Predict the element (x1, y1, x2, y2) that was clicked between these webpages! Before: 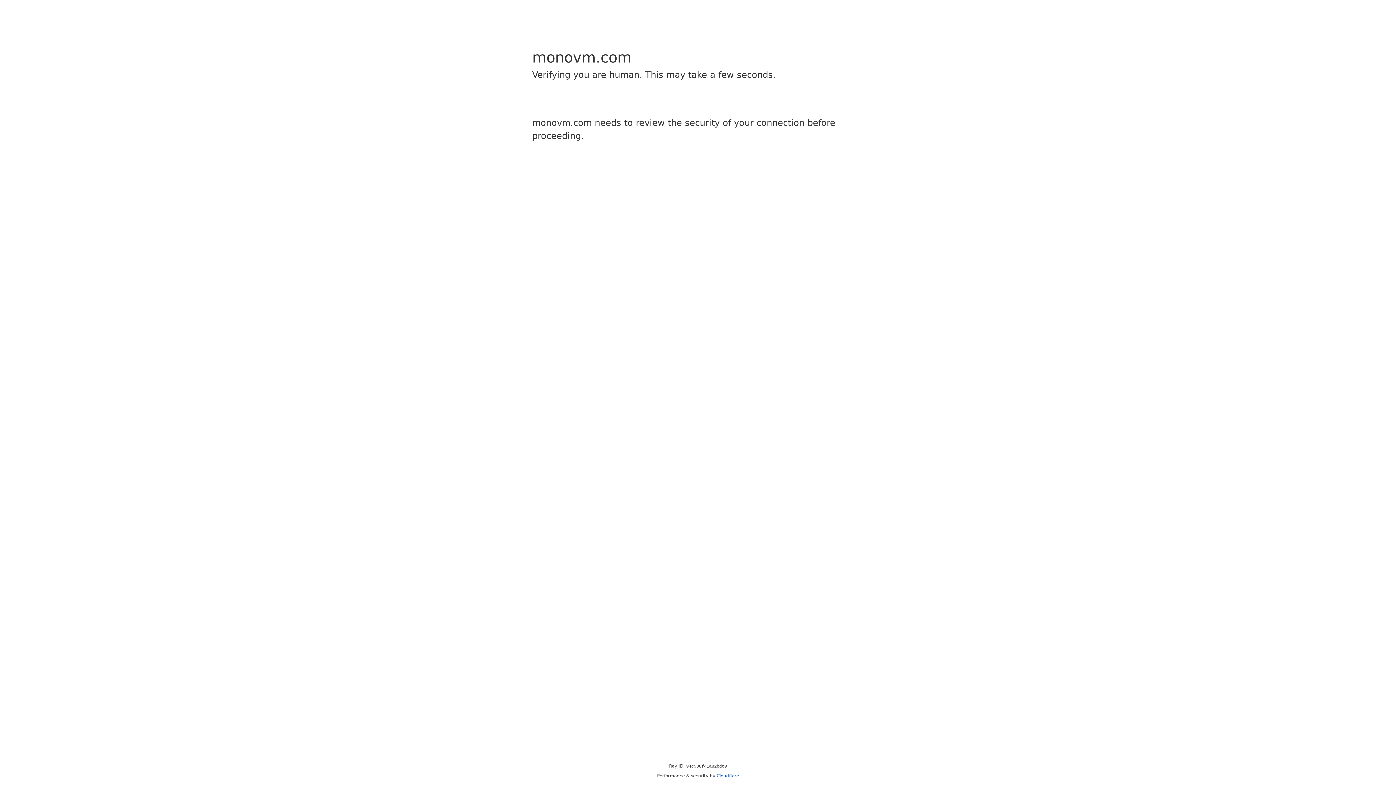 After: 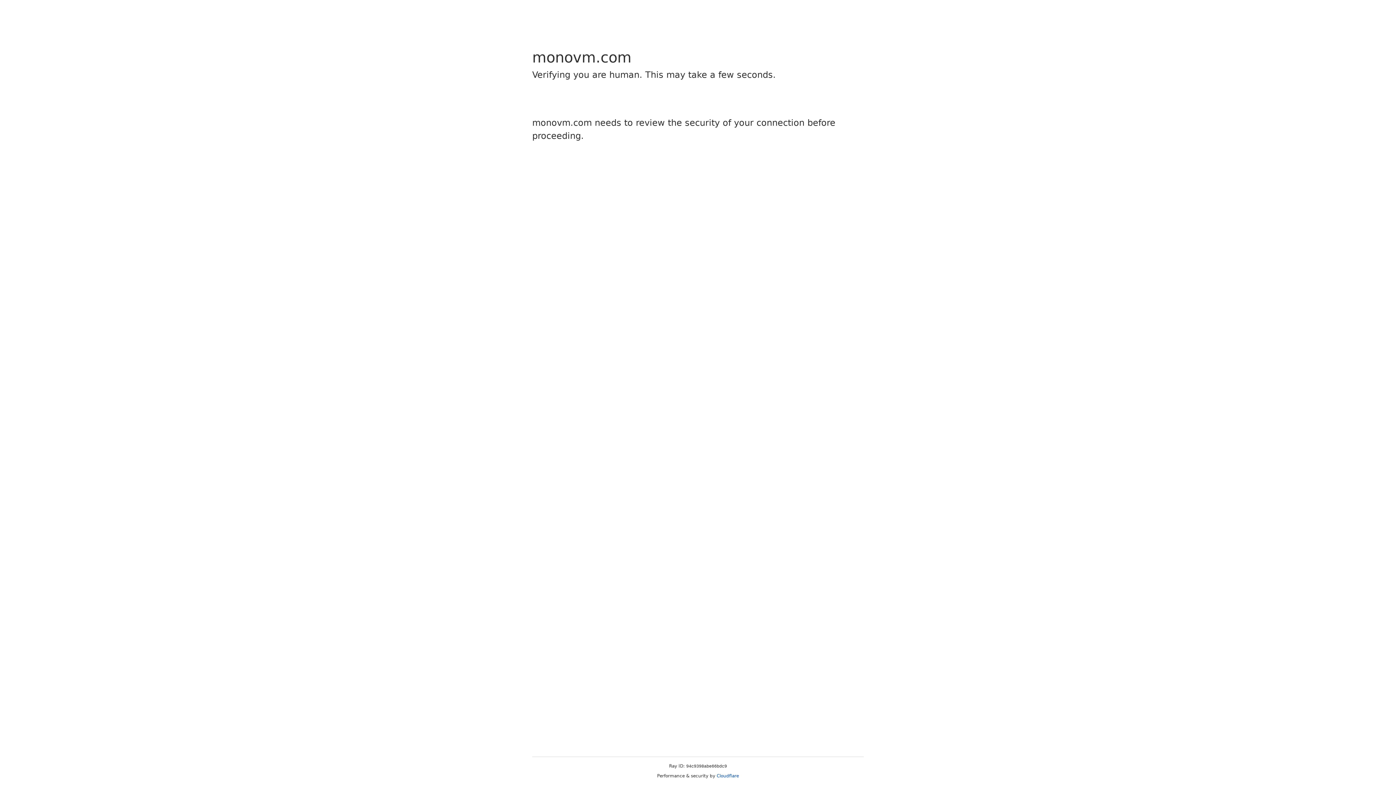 Action: label: Cloudflare bbox: (716, 773, 739, 778)